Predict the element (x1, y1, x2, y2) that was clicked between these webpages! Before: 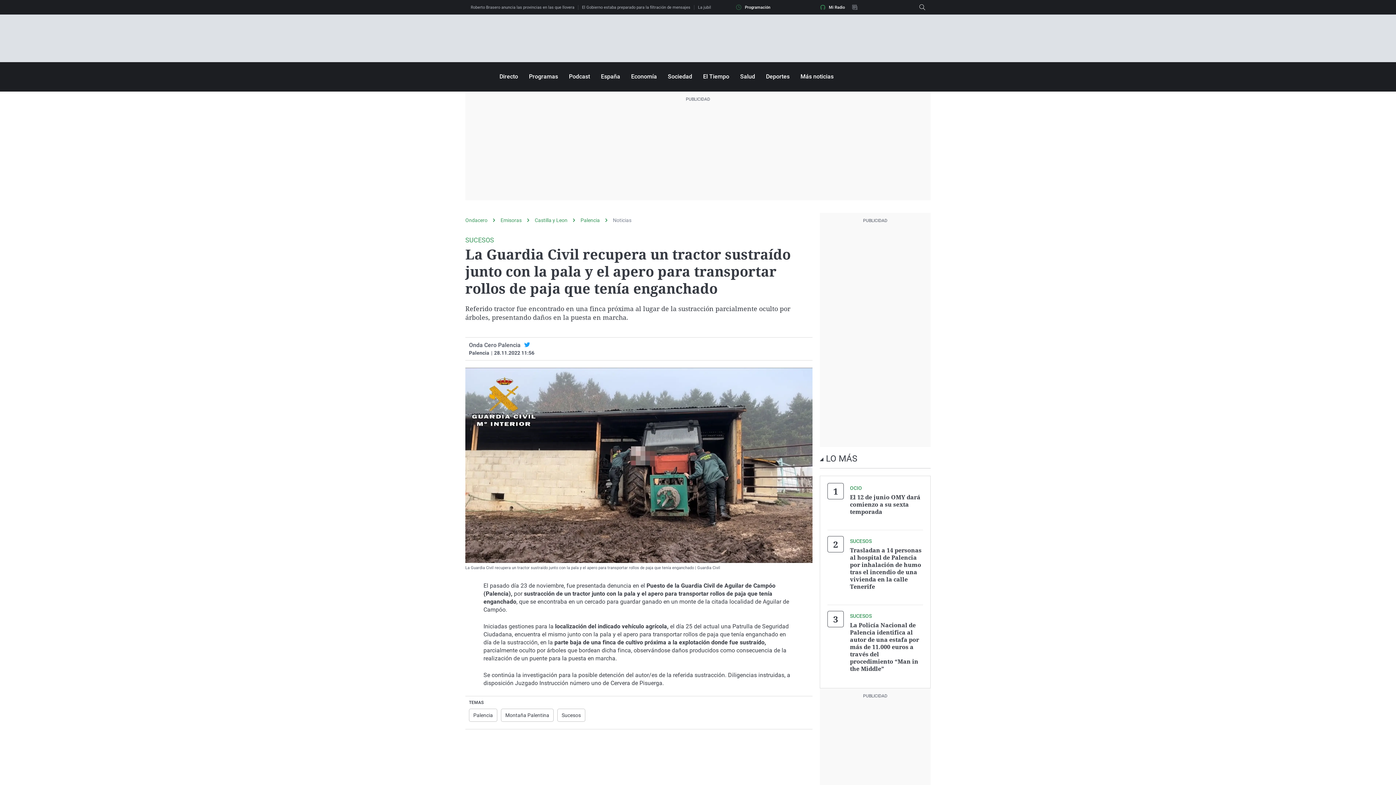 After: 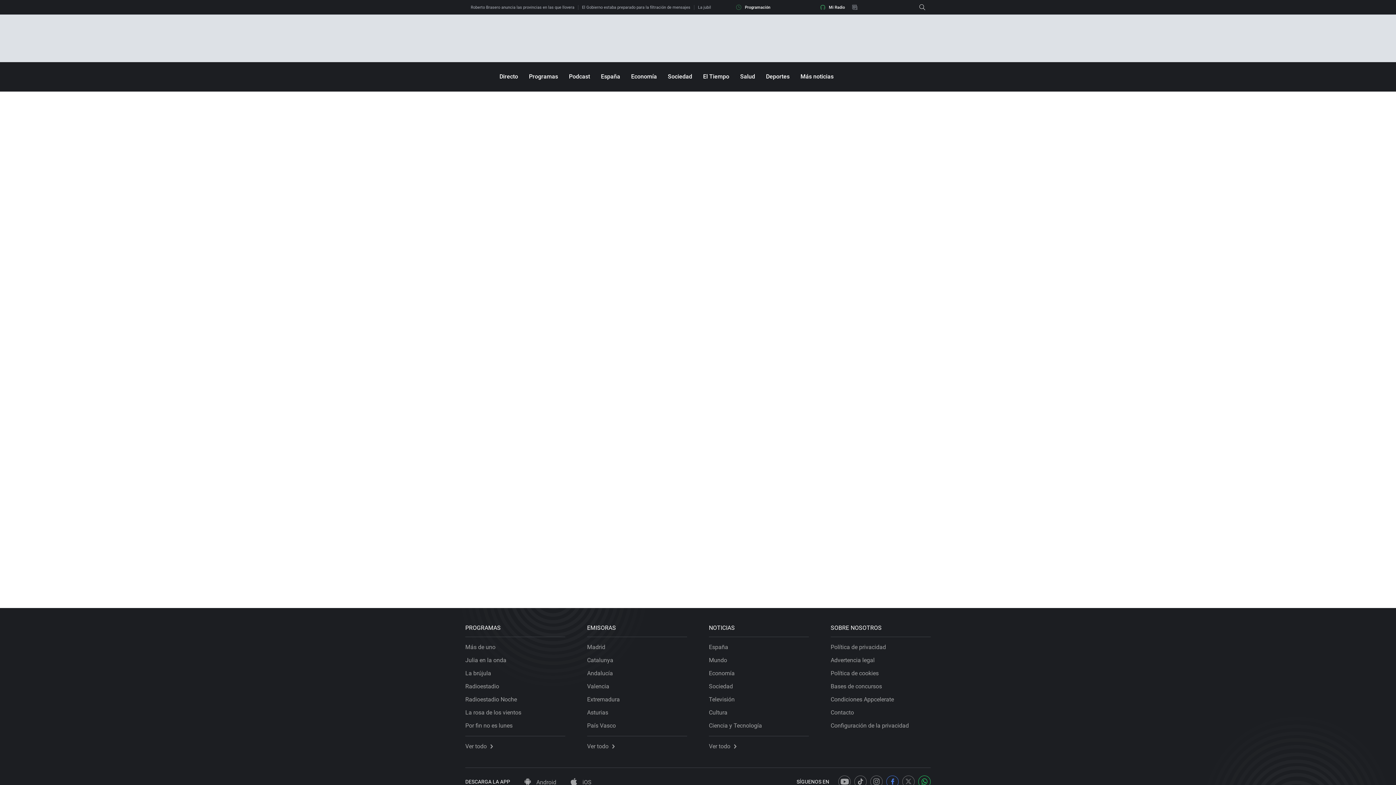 Action: bbox: (736, 4, 770, 9) label: Programación